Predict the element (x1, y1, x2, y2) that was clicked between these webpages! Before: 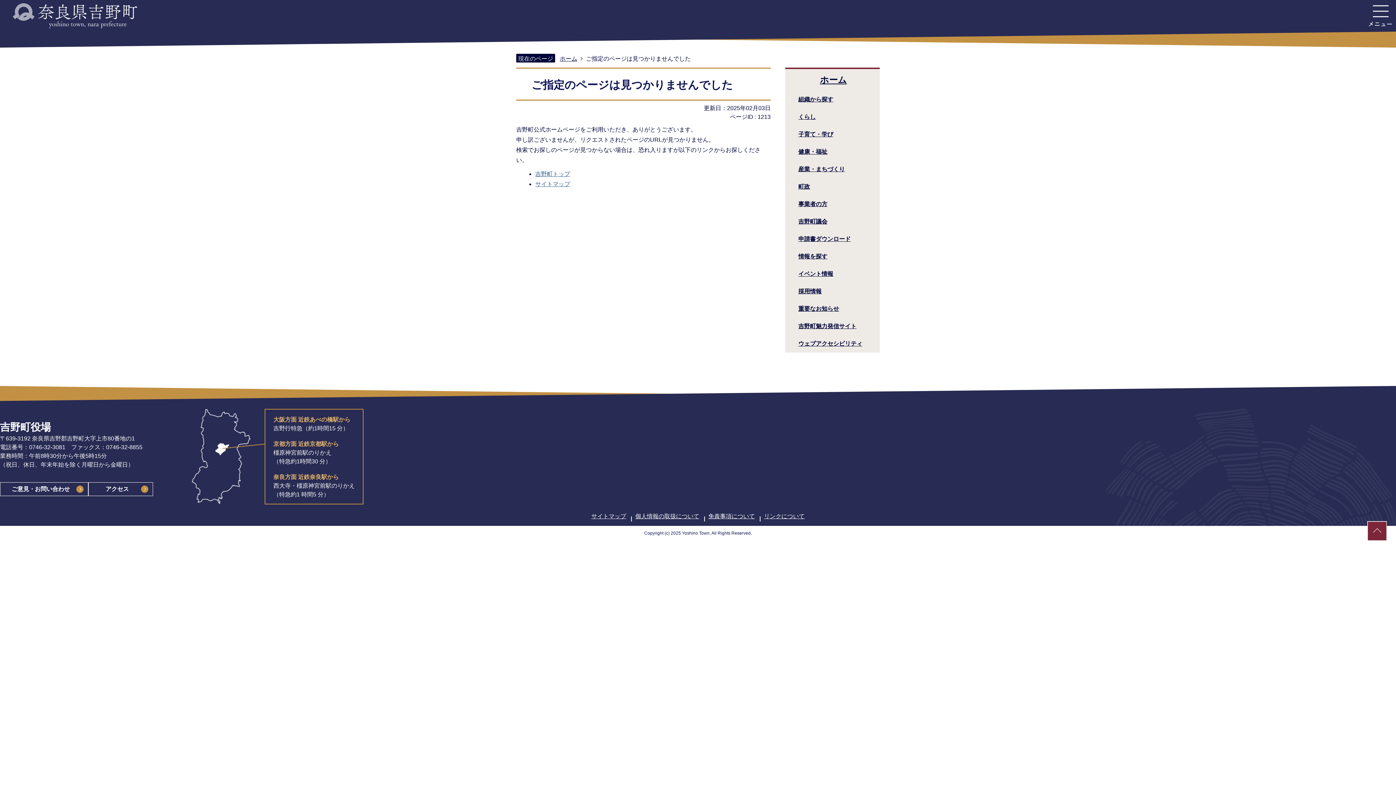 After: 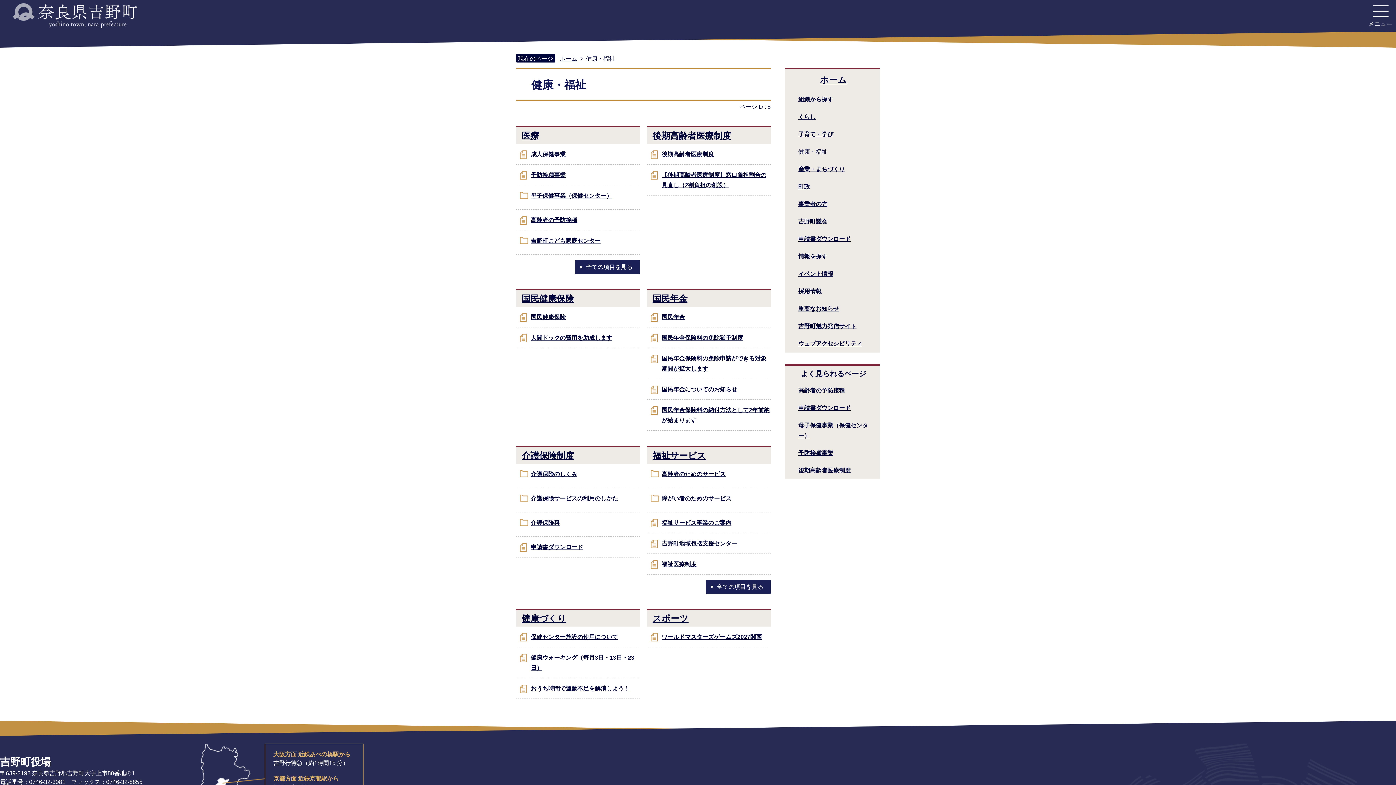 Action: label: 健康・福祉 bbox: (798, 148, 827, 154)